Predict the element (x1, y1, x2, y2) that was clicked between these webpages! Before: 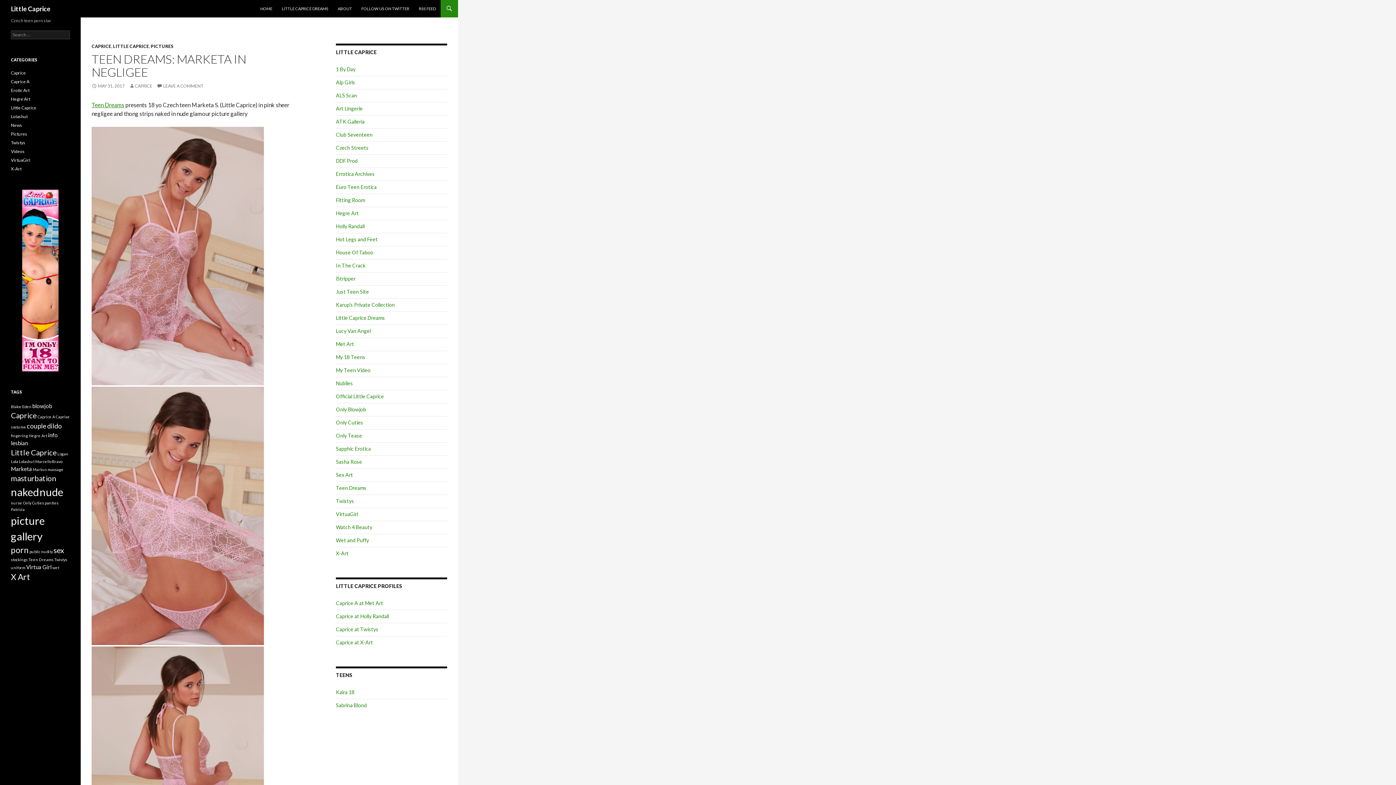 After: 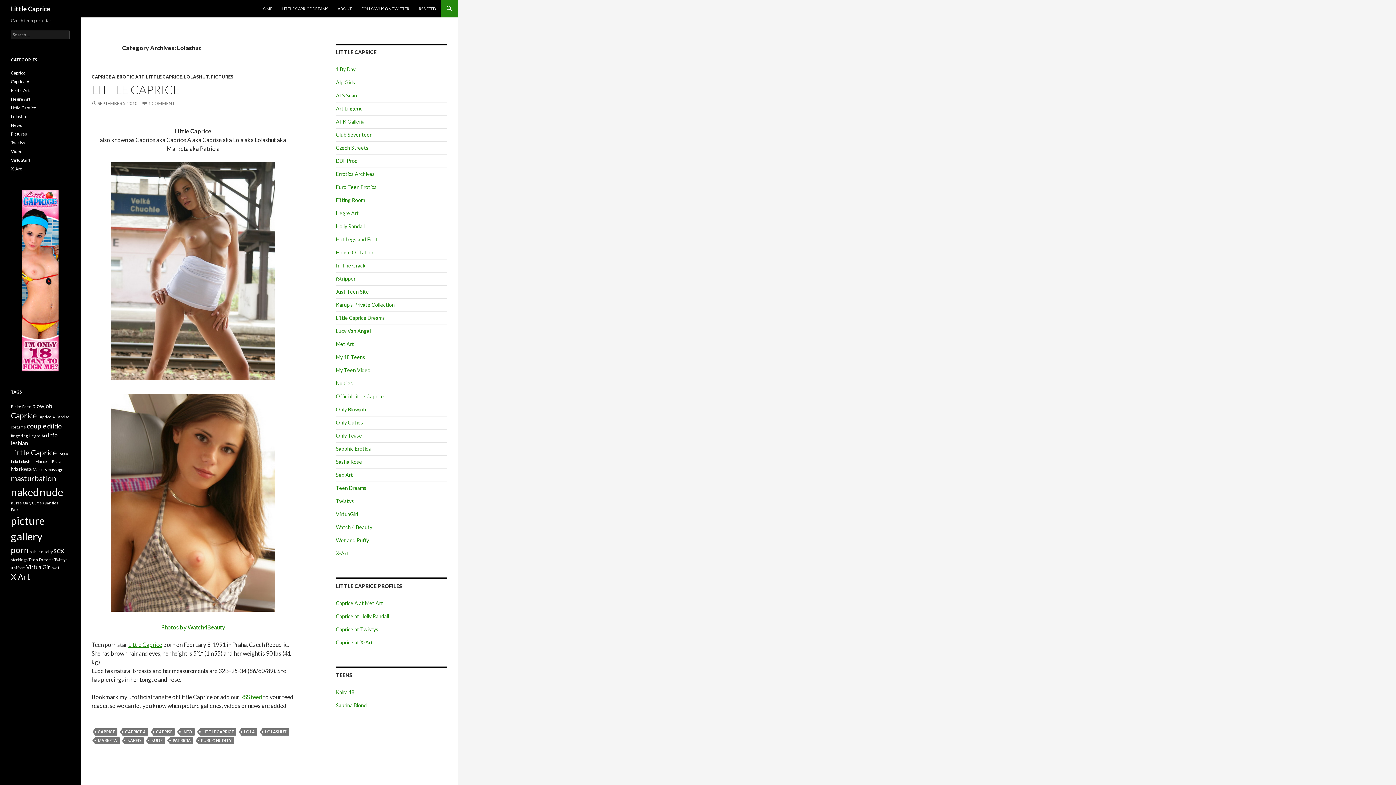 Action: bbox: (10, 113, 27, 119) label: Lolashut